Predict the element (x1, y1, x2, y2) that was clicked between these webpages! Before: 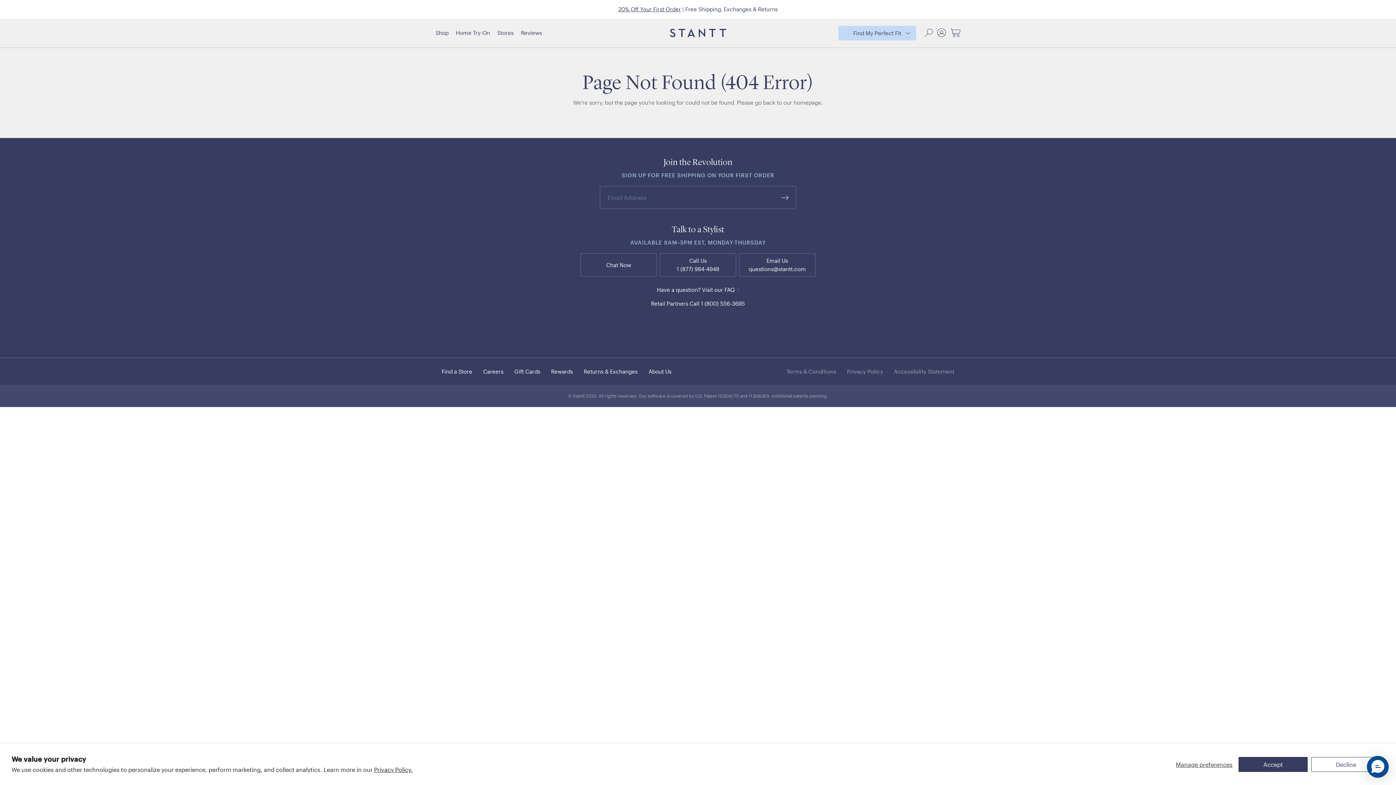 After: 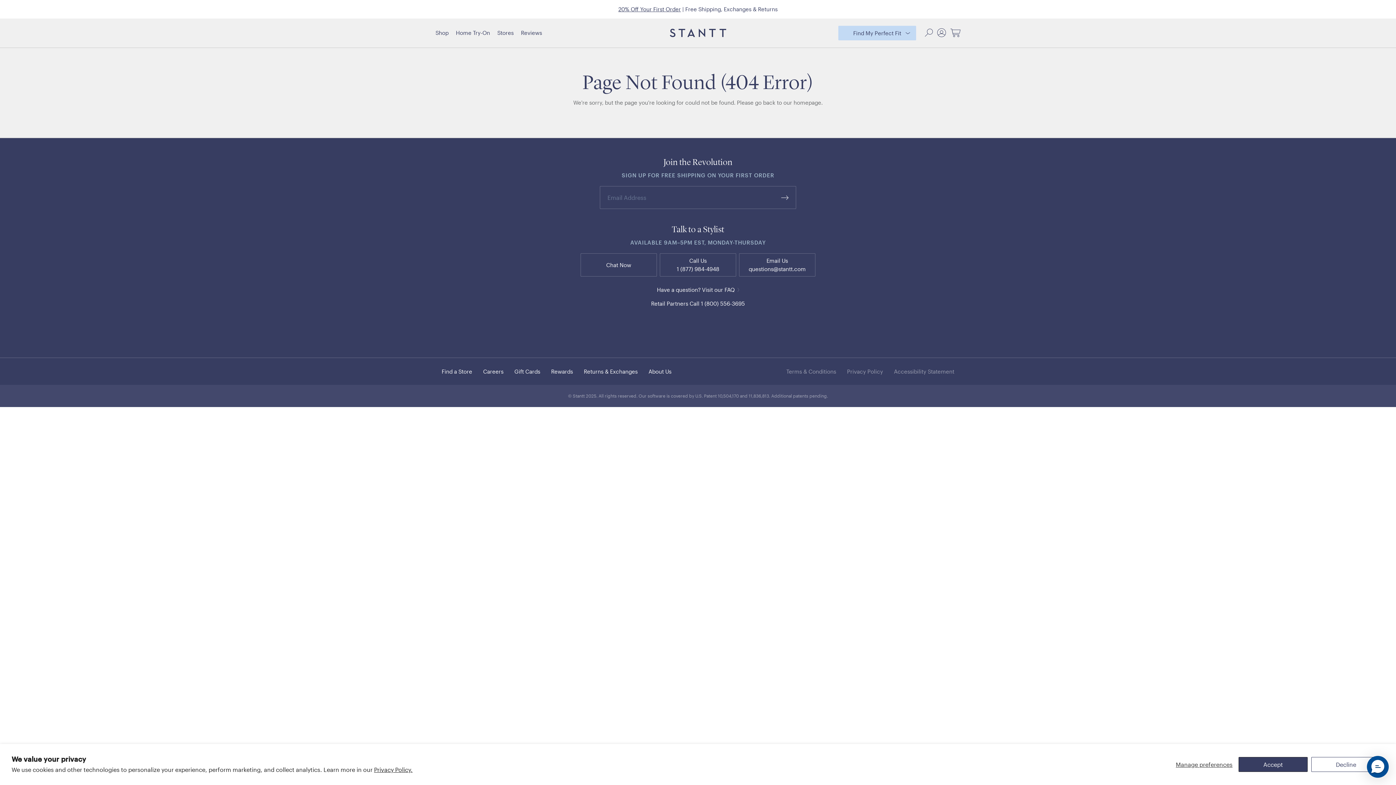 Action: bbox: (739, 253, 815, 276) label: Email Us
questions@stantt.com